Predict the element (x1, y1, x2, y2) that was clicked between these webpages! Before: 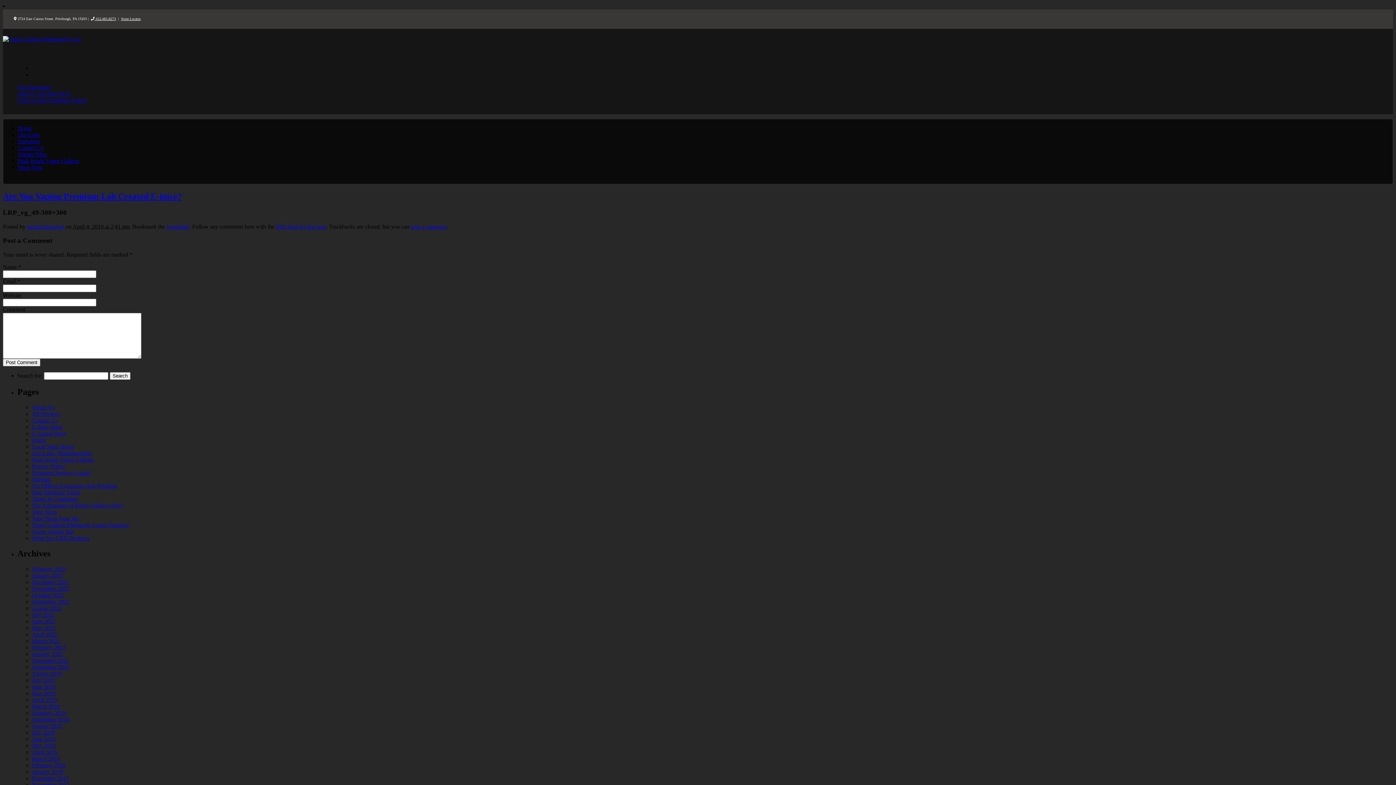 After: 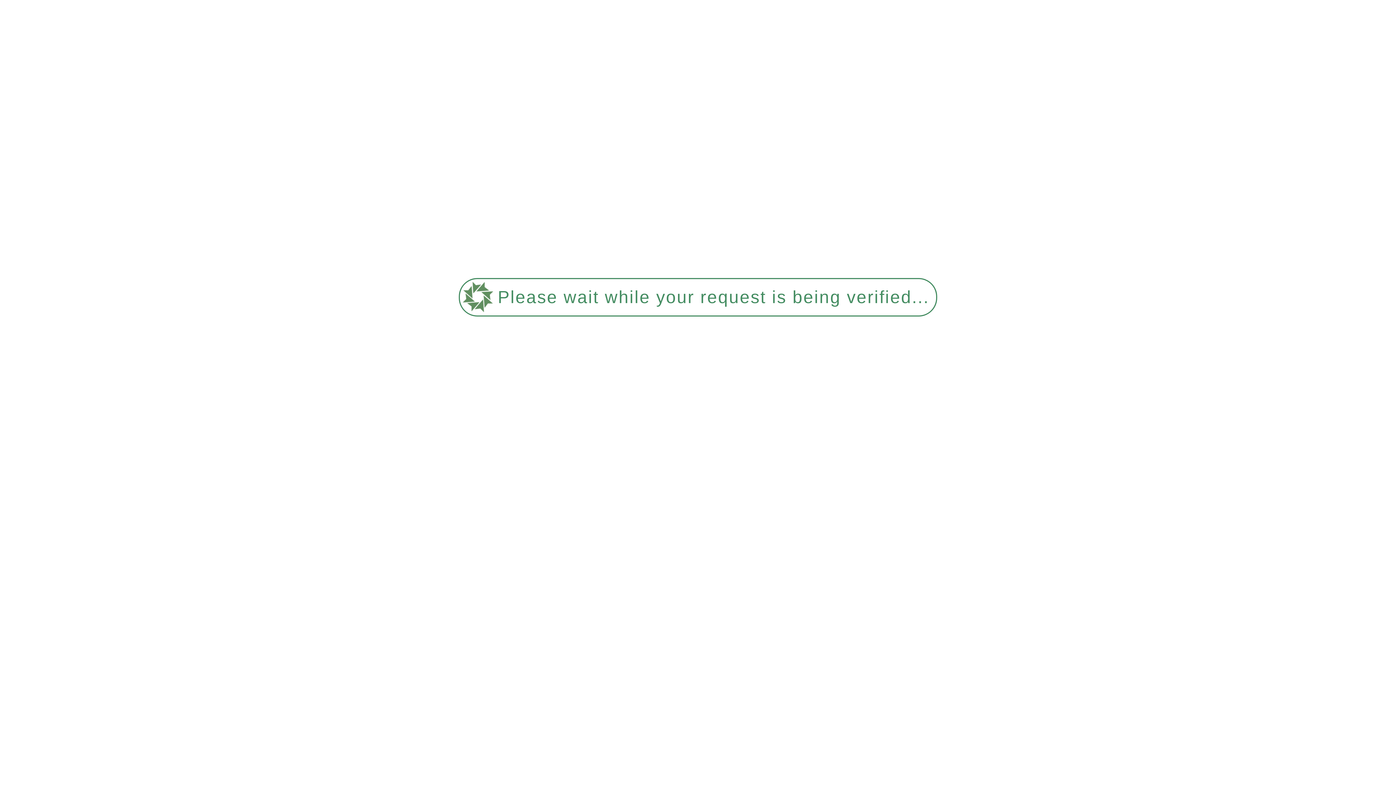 Action: label: Vapor Galleria Pittsburgh Grand Opening! bbox: (32, 522, 129, 528)